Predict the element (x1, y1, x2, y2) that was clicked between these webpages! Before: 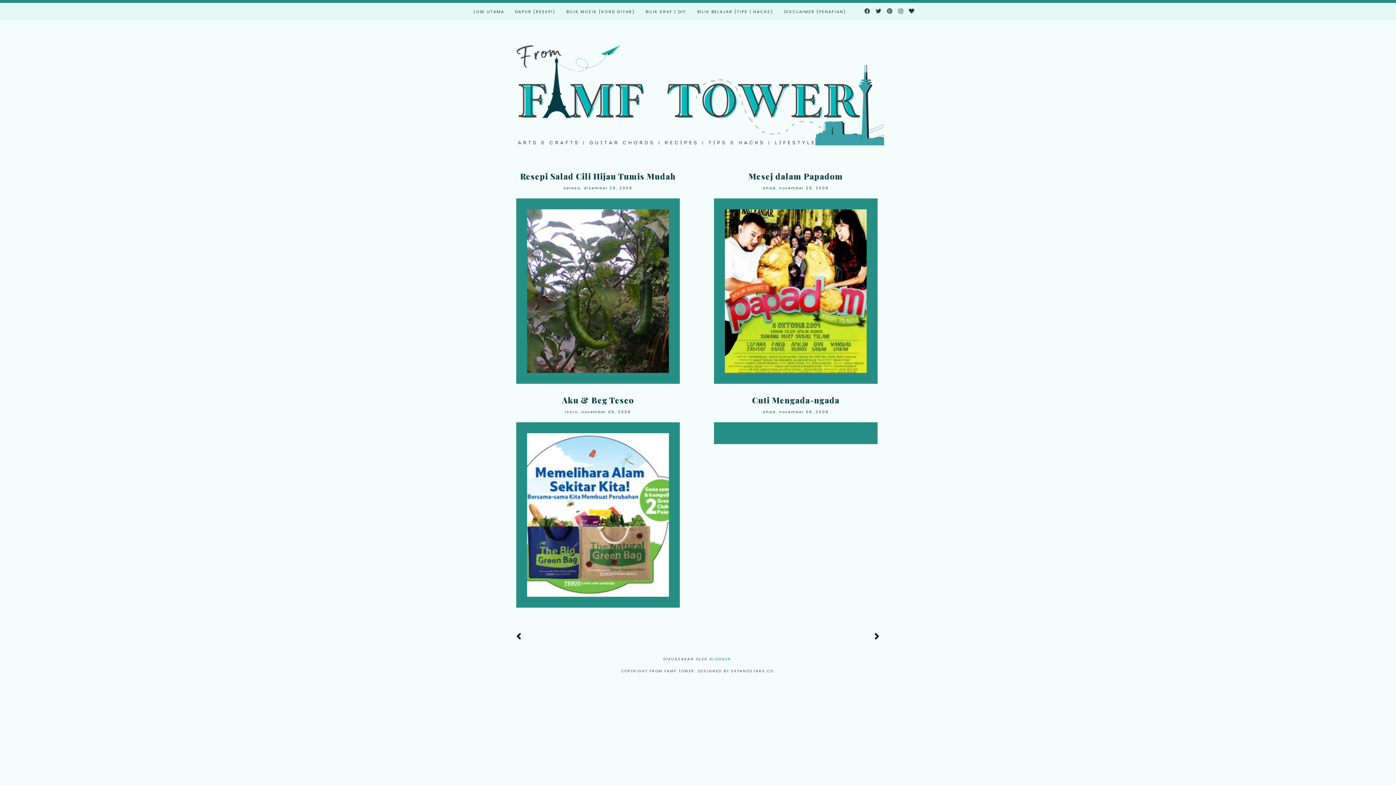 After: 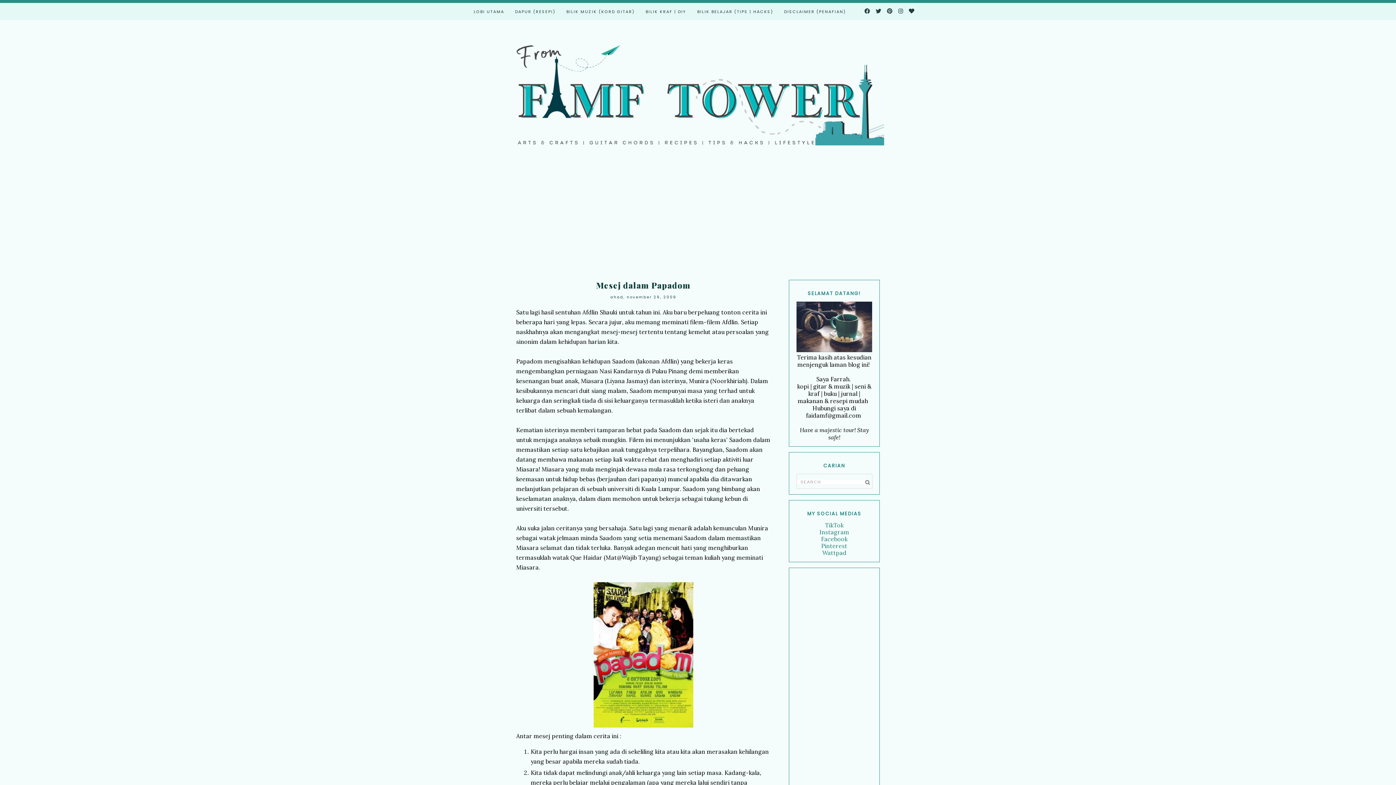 Action: bbox: (725, 209, 866, 373)